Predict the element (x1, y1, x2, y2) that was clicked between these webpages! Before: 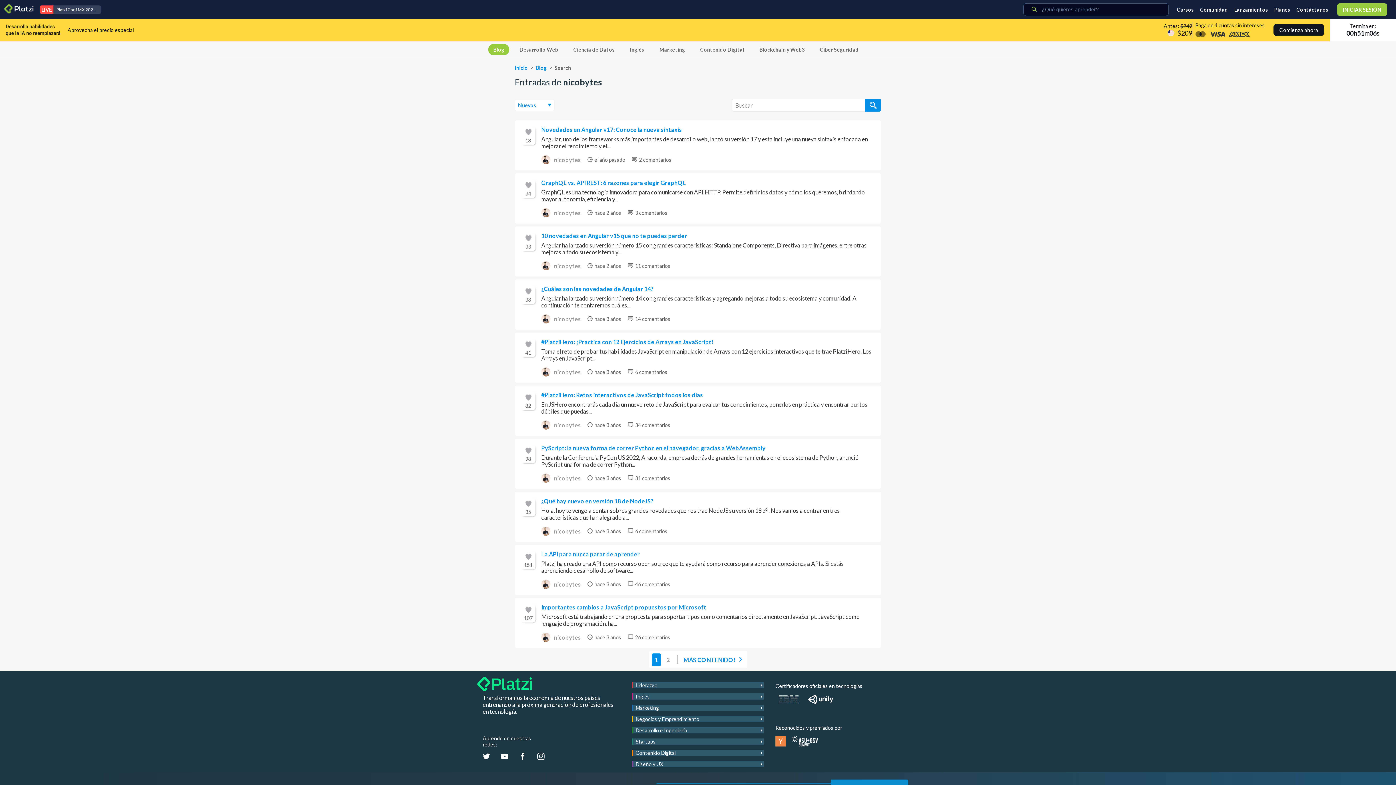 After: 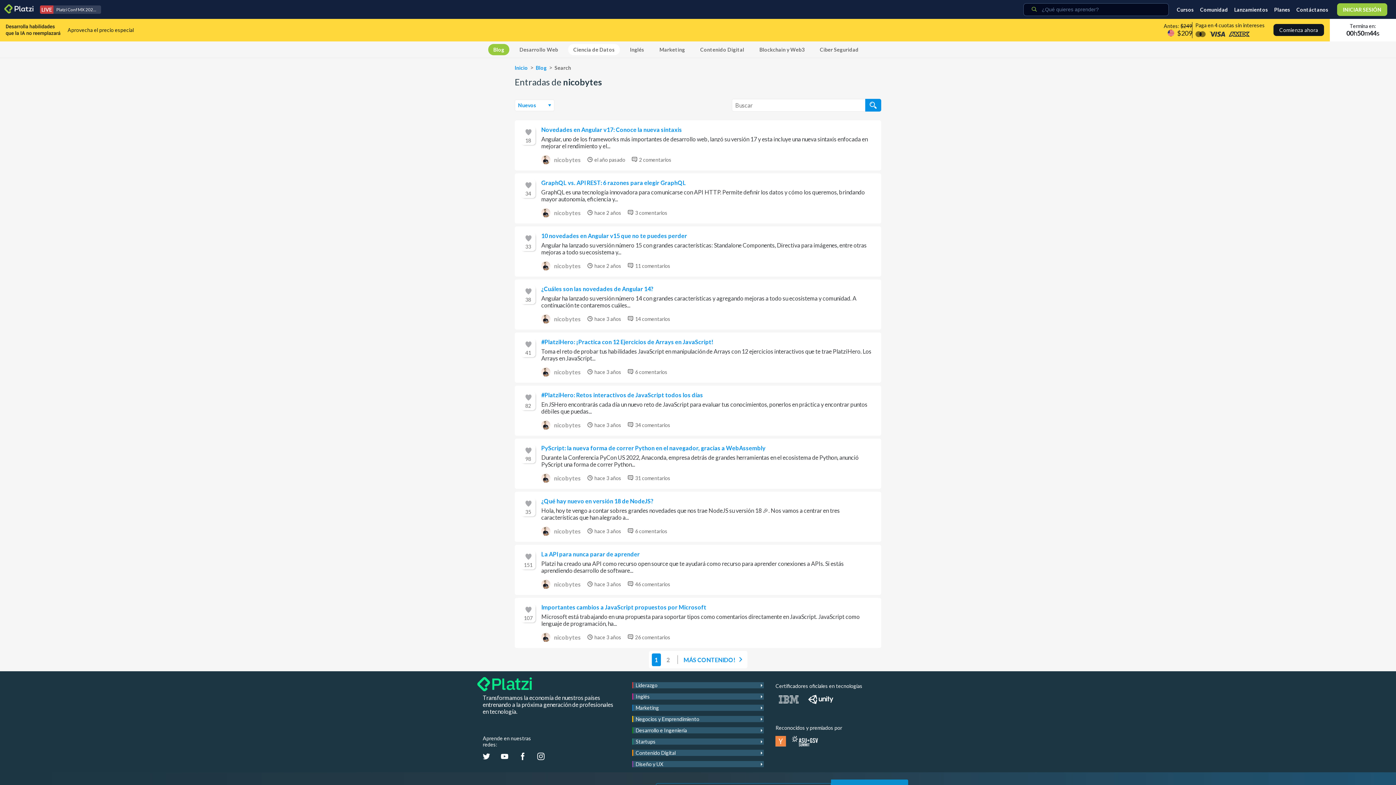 Action: bbox: (568, 44, 620, 55)